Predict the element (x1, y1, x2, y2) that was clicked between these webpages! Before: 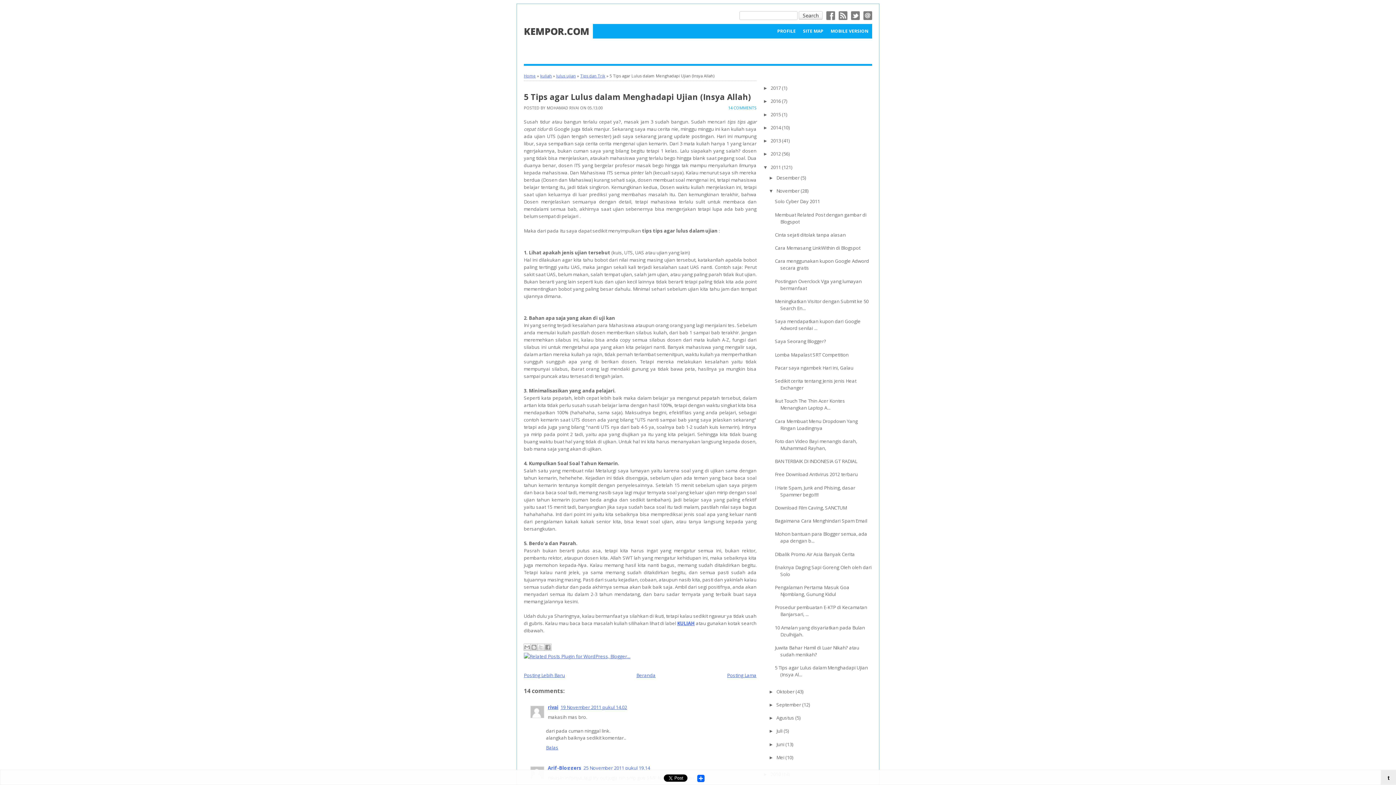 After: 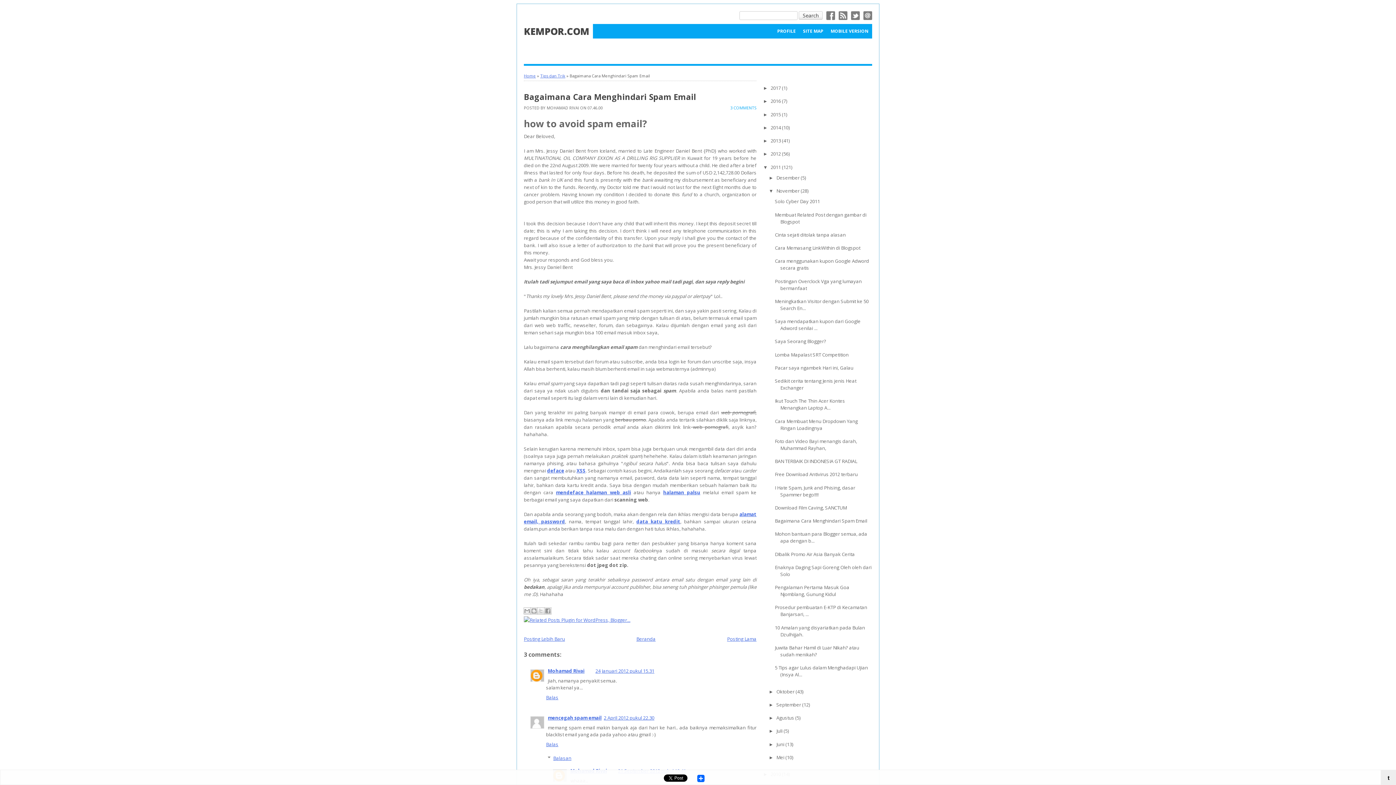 Action: bbox: (775, 517, 867, 524) label: Bagaimana Cara Menghindari Spam Email